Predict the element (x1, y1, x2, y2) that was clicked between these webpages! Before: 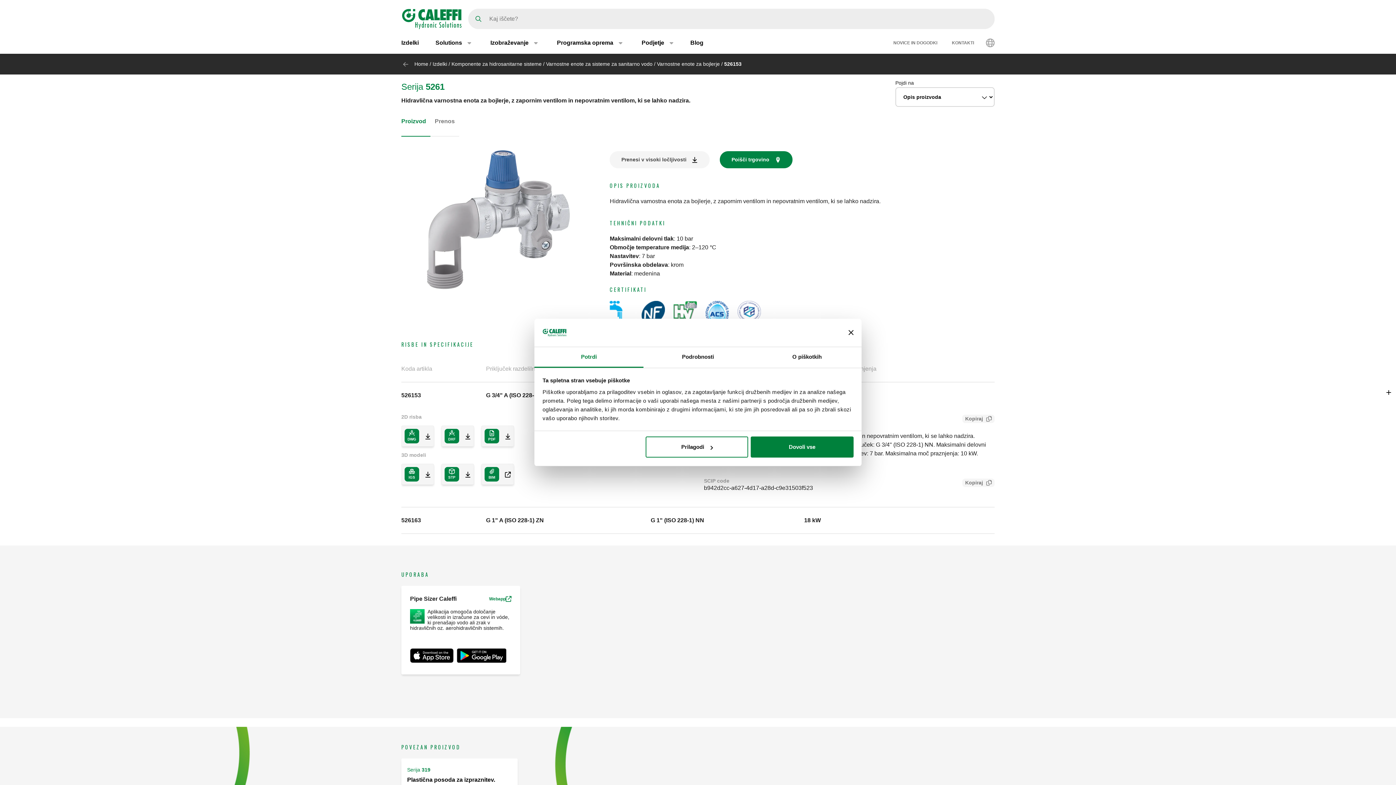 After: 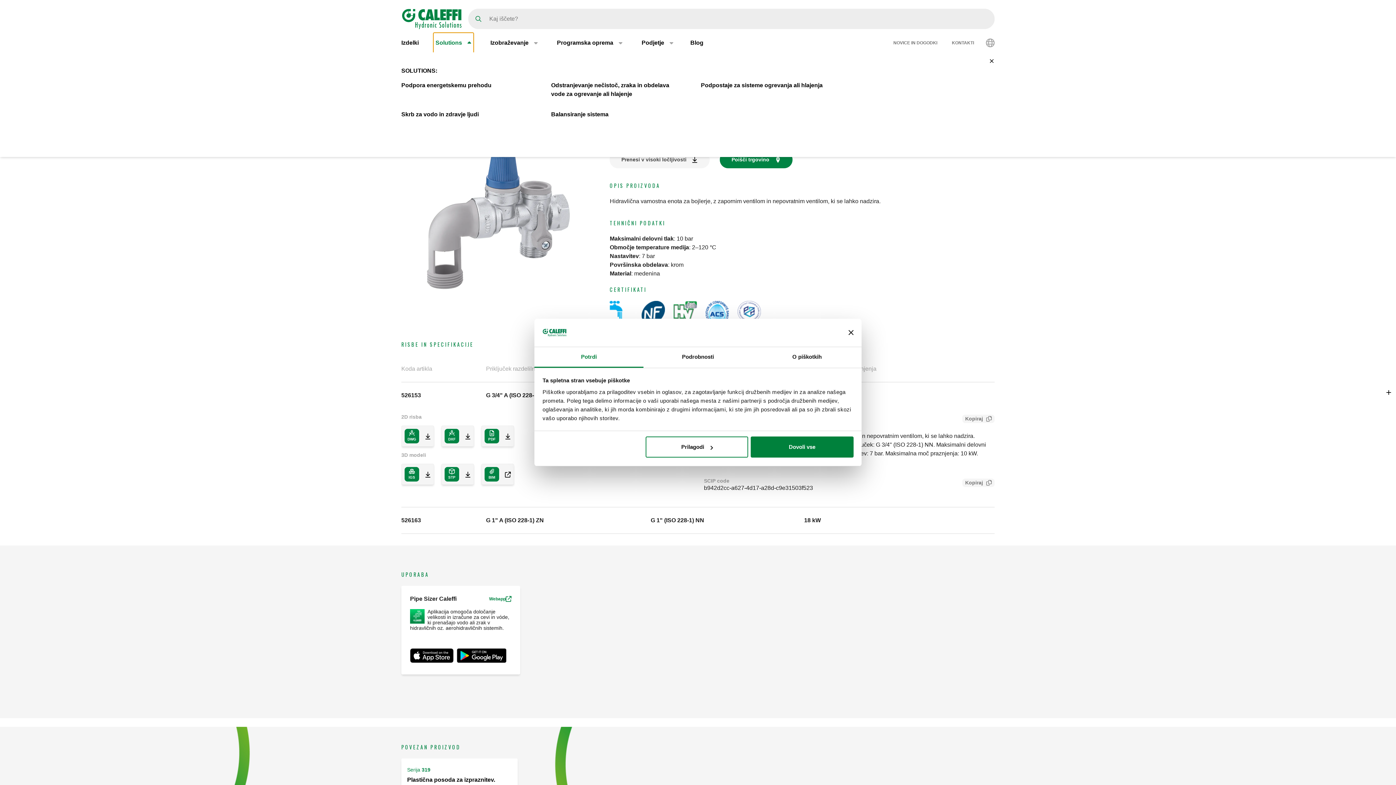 Action: bbox: (433, 32, 473, 53) label: Solutions